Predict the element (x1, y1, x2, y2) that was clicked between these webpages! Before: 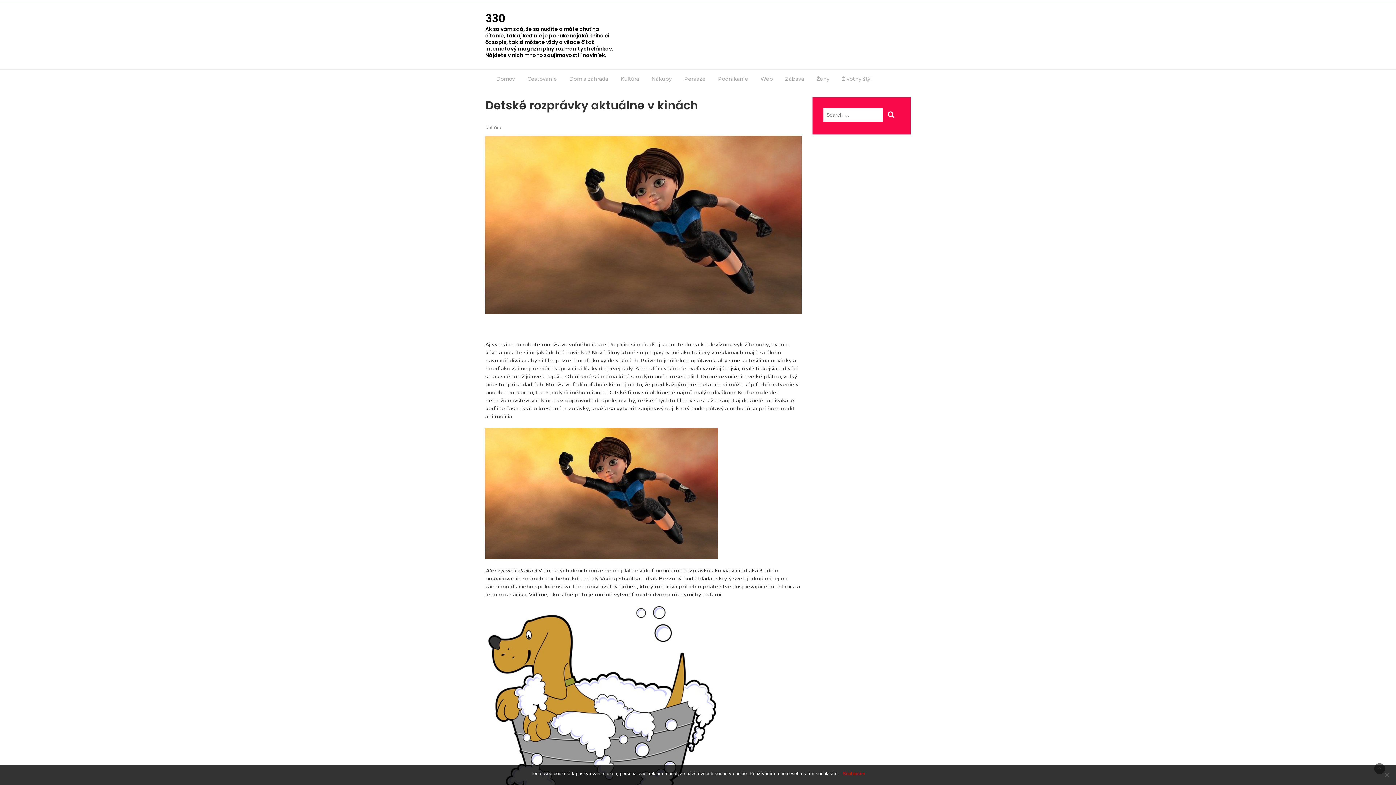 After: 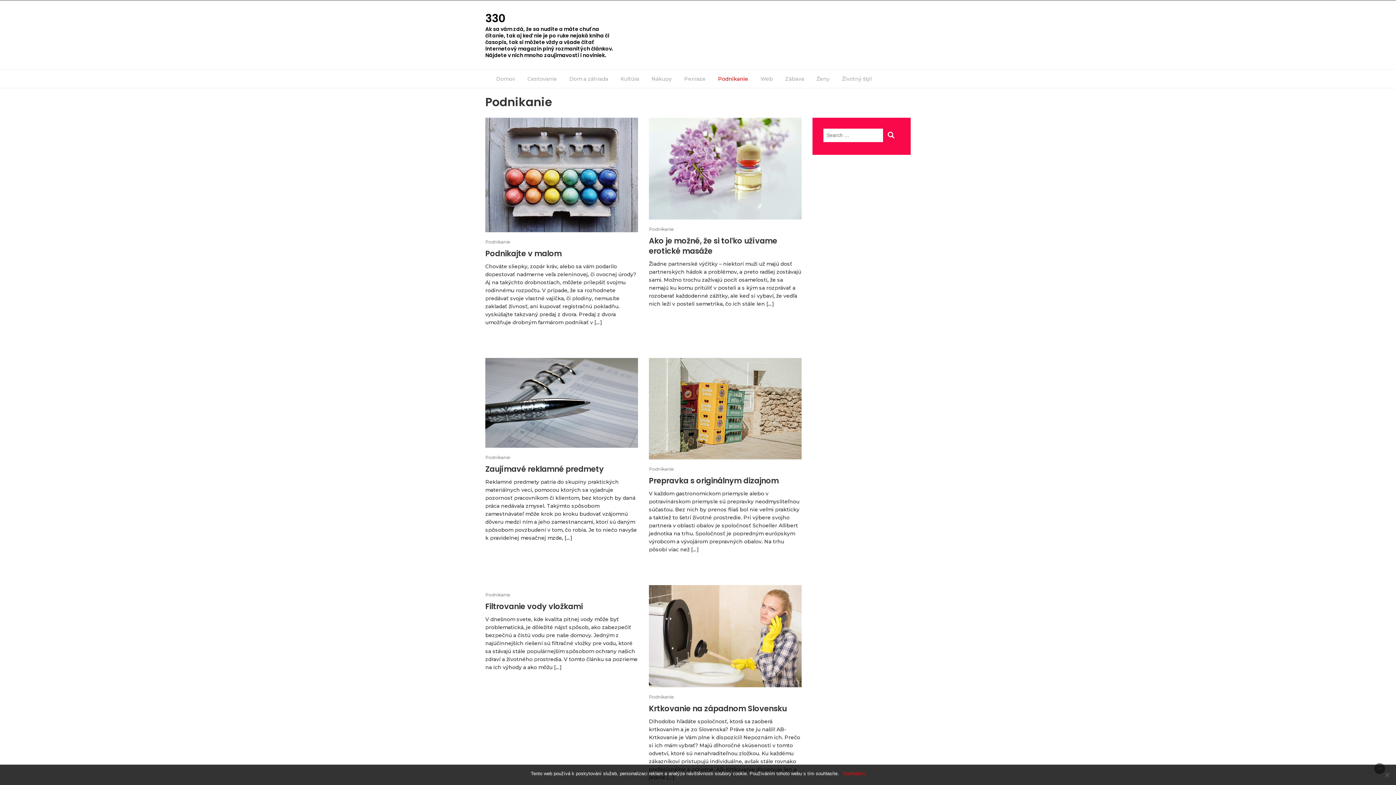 Action: label: Podnikanie bbox: (712, 69, 753, 88)